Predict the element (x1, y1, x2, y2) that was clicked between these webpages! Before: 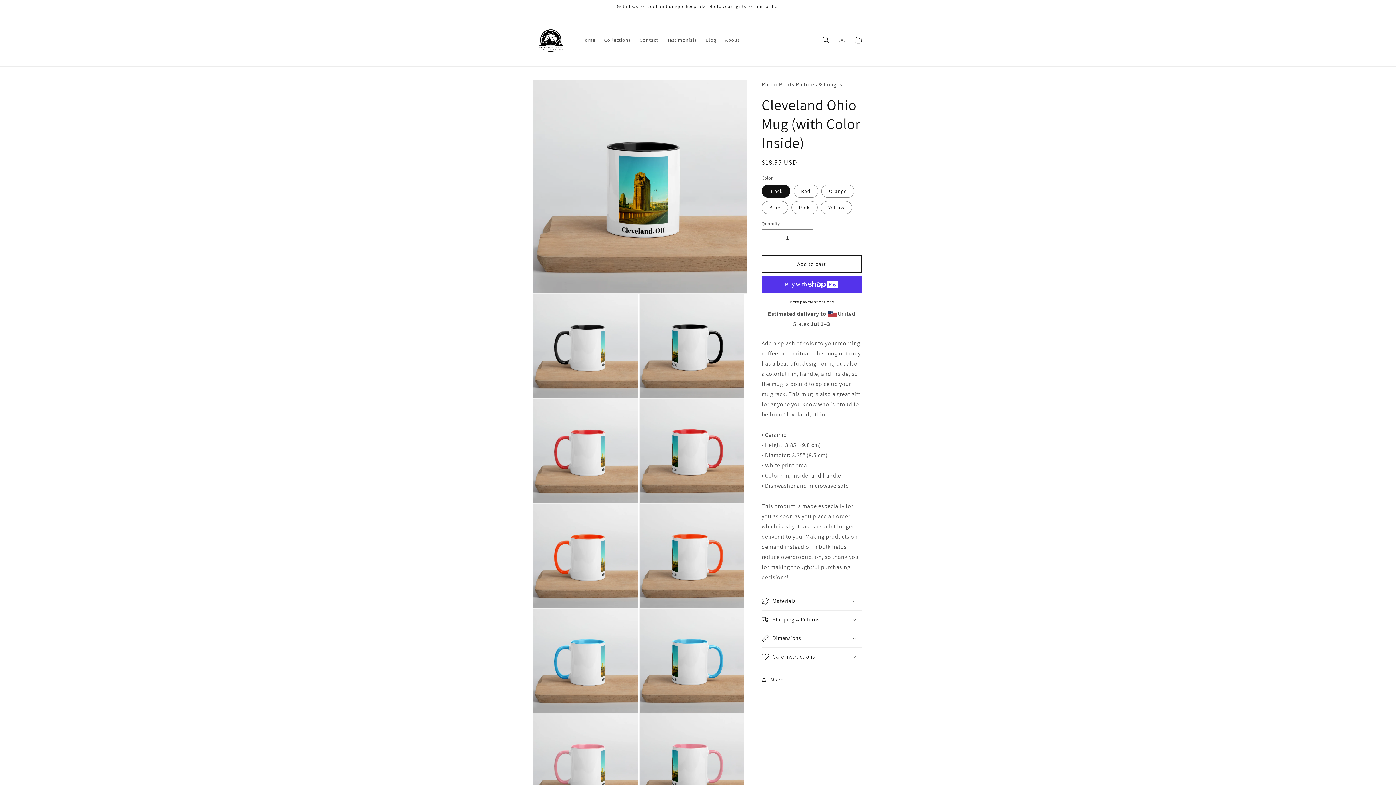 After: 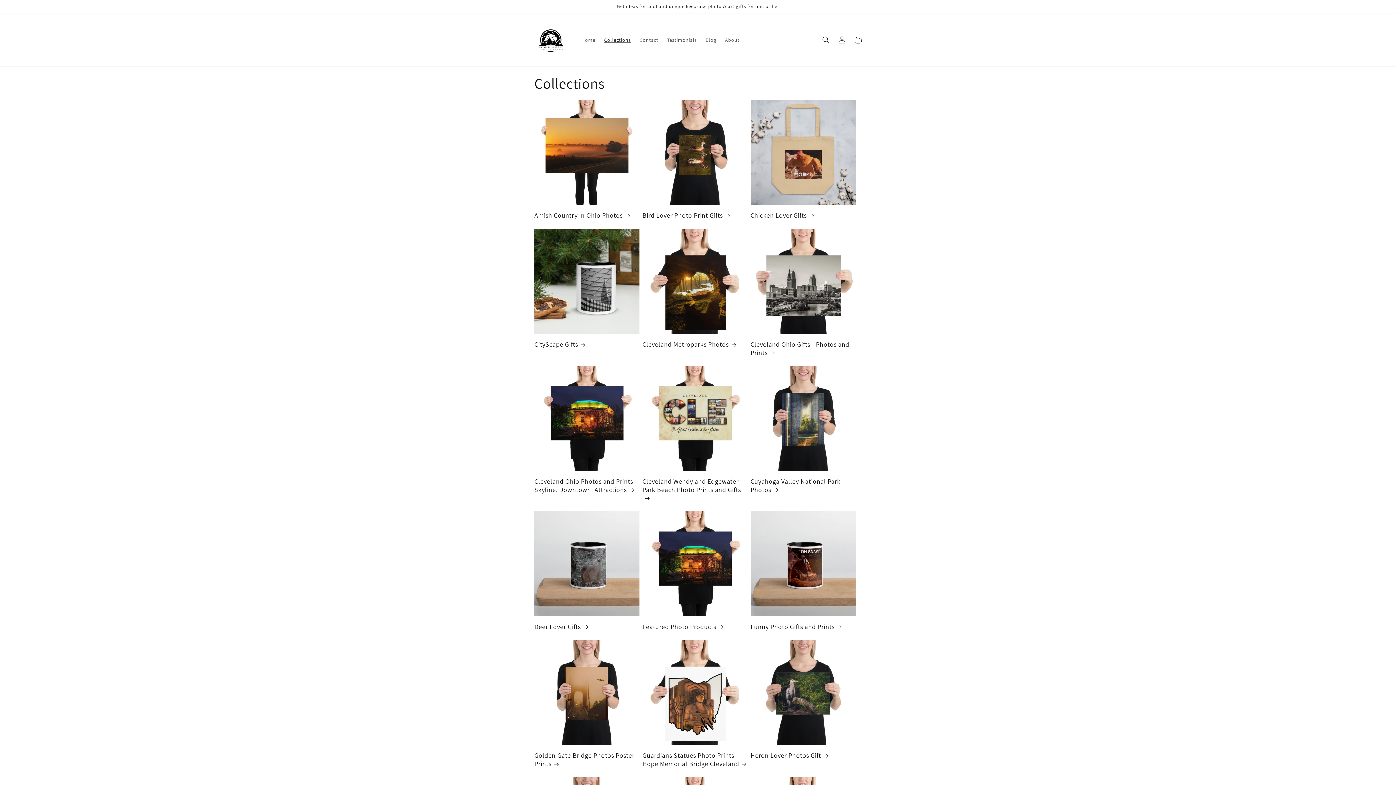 Action: bbox: (599, 32, 635, 47) label: Collections